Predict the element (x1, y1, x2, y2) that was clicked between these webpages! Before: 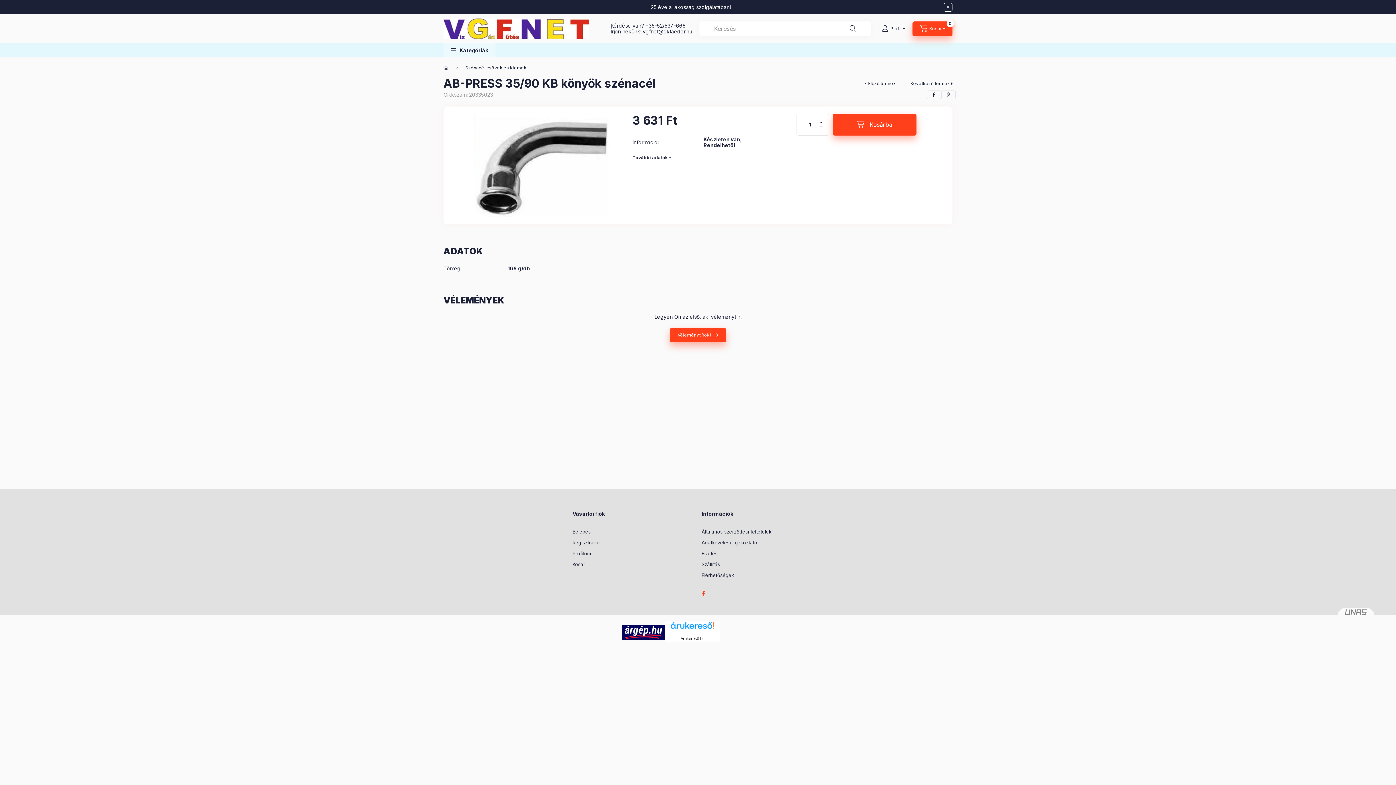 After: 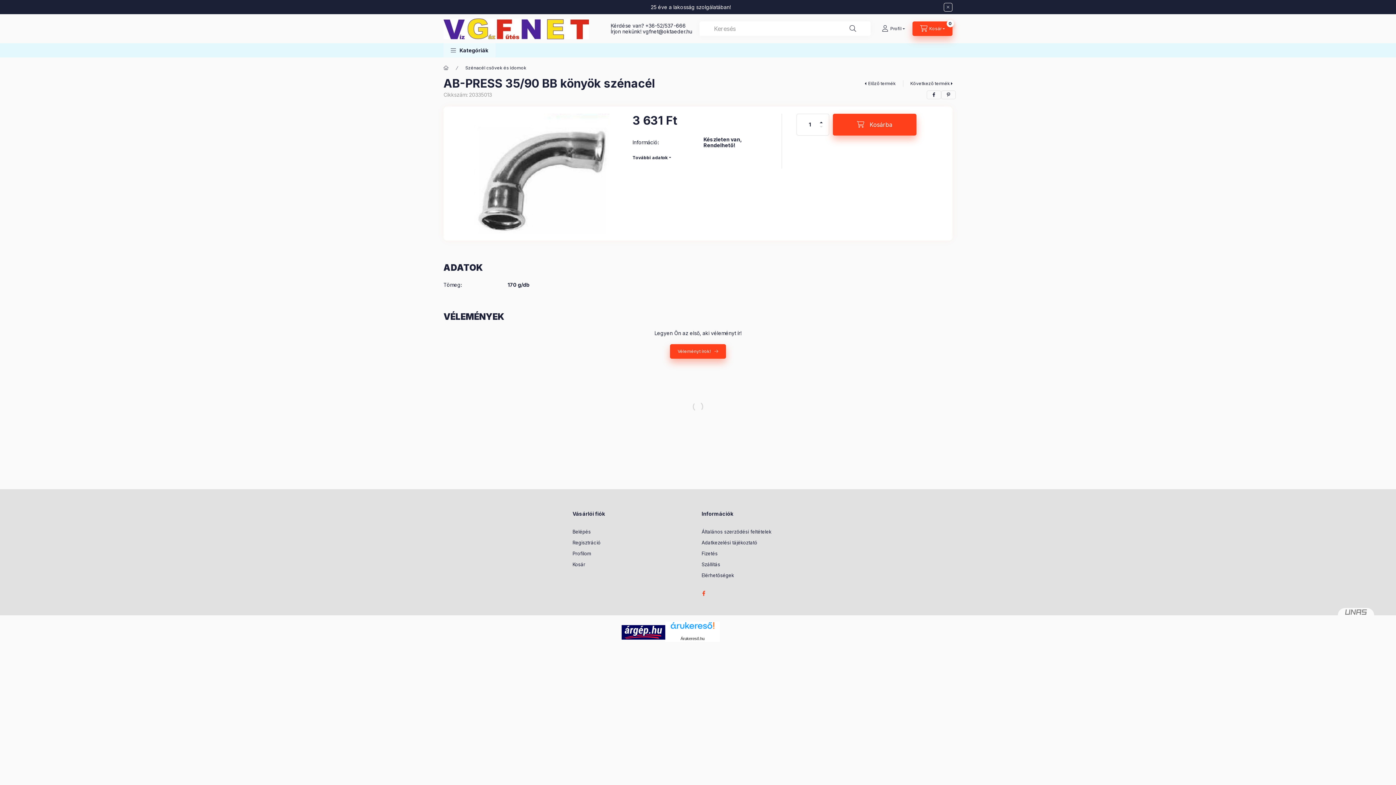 Action: label: Előző termék bbox: (865, 80, 896, 86)